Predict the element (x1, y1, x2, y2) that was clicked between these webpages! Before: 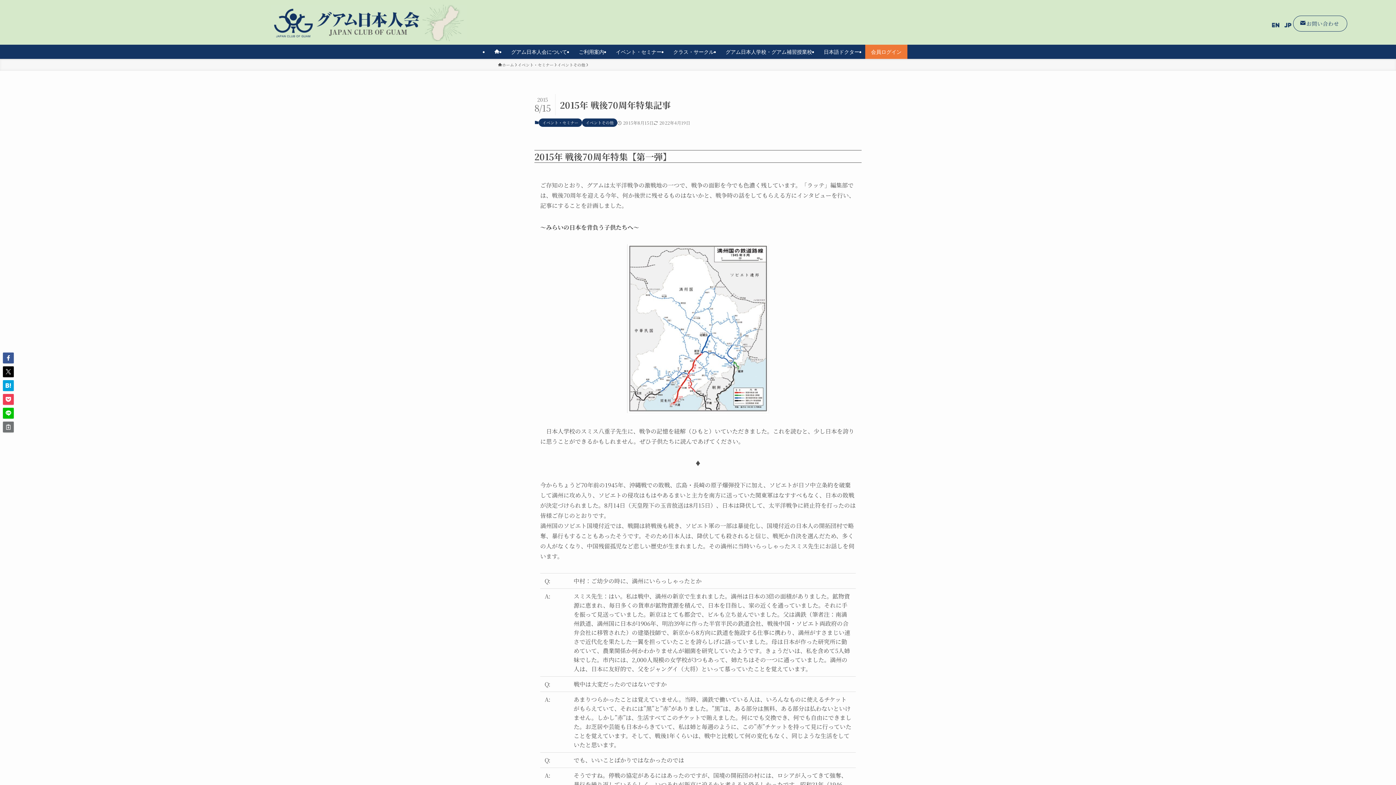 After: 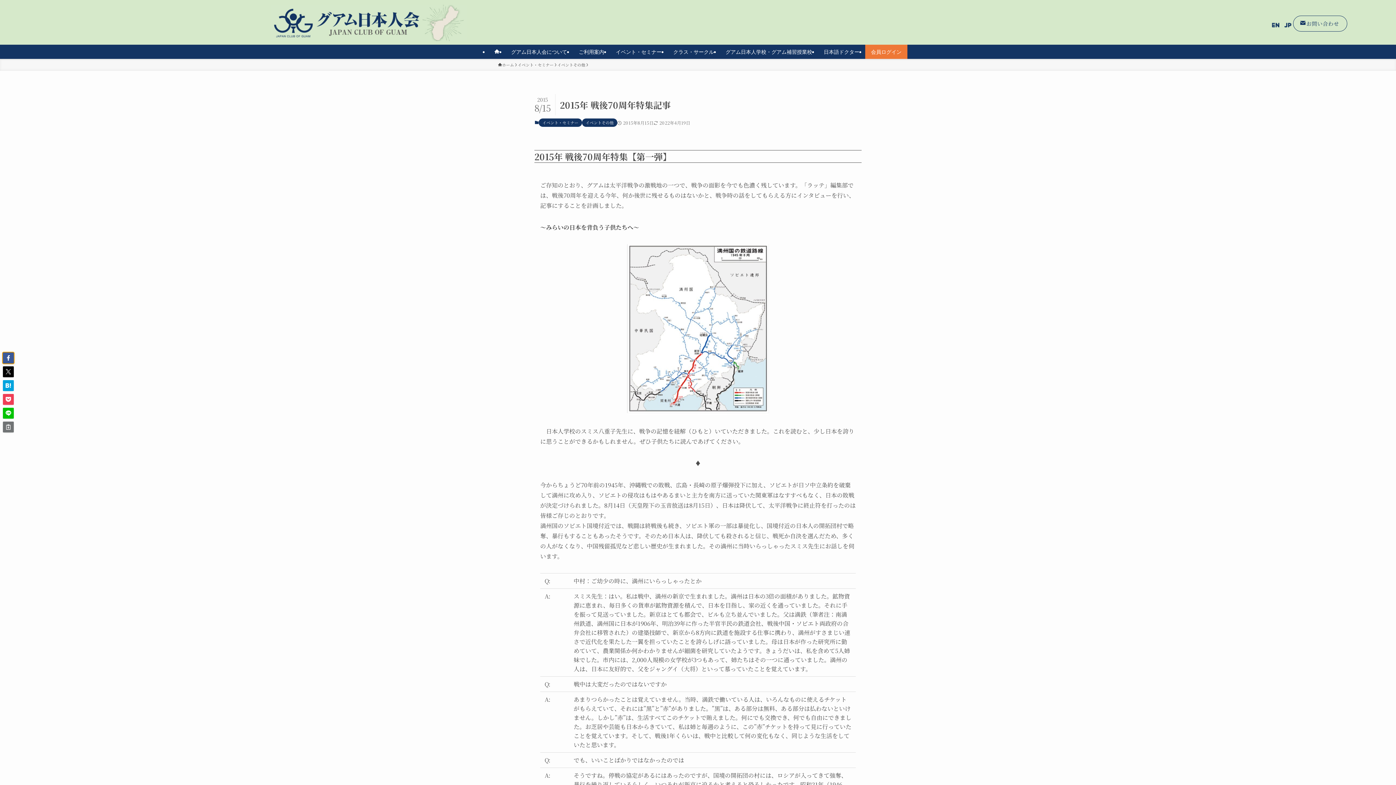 Action: bbox: (2, 352, 13, 363)